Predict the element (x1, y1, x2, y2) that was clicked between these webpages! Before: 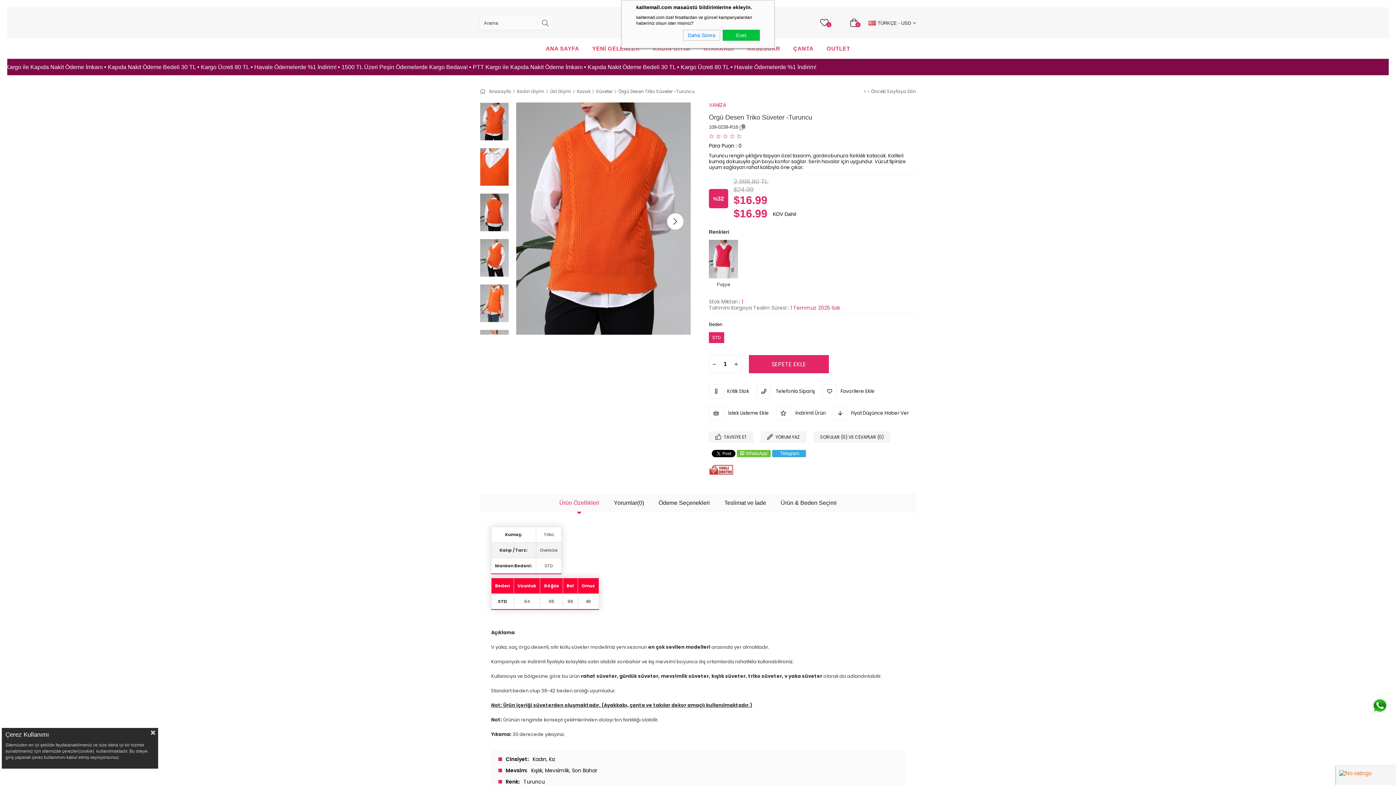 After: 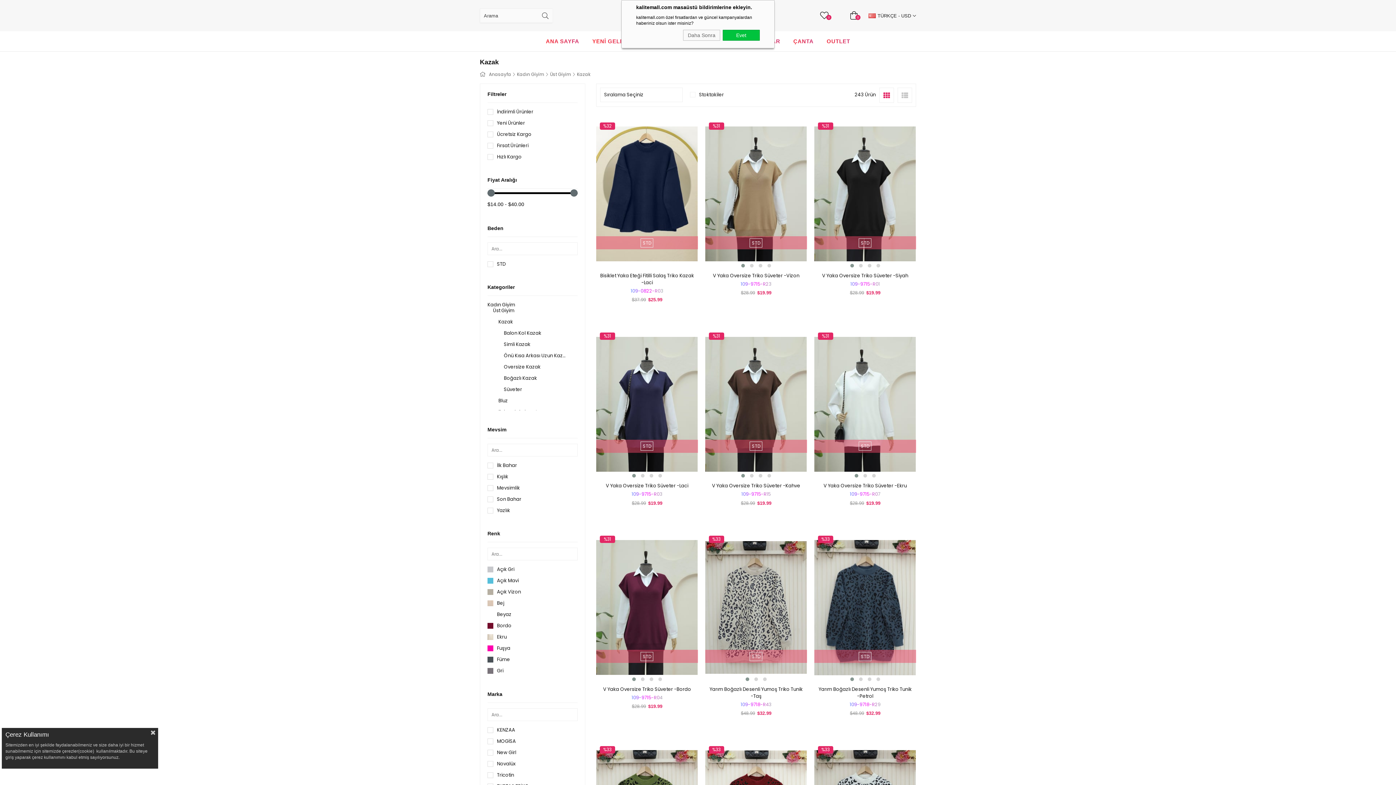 Action: bbox: (577, 86, 590, 97) label: Kazak